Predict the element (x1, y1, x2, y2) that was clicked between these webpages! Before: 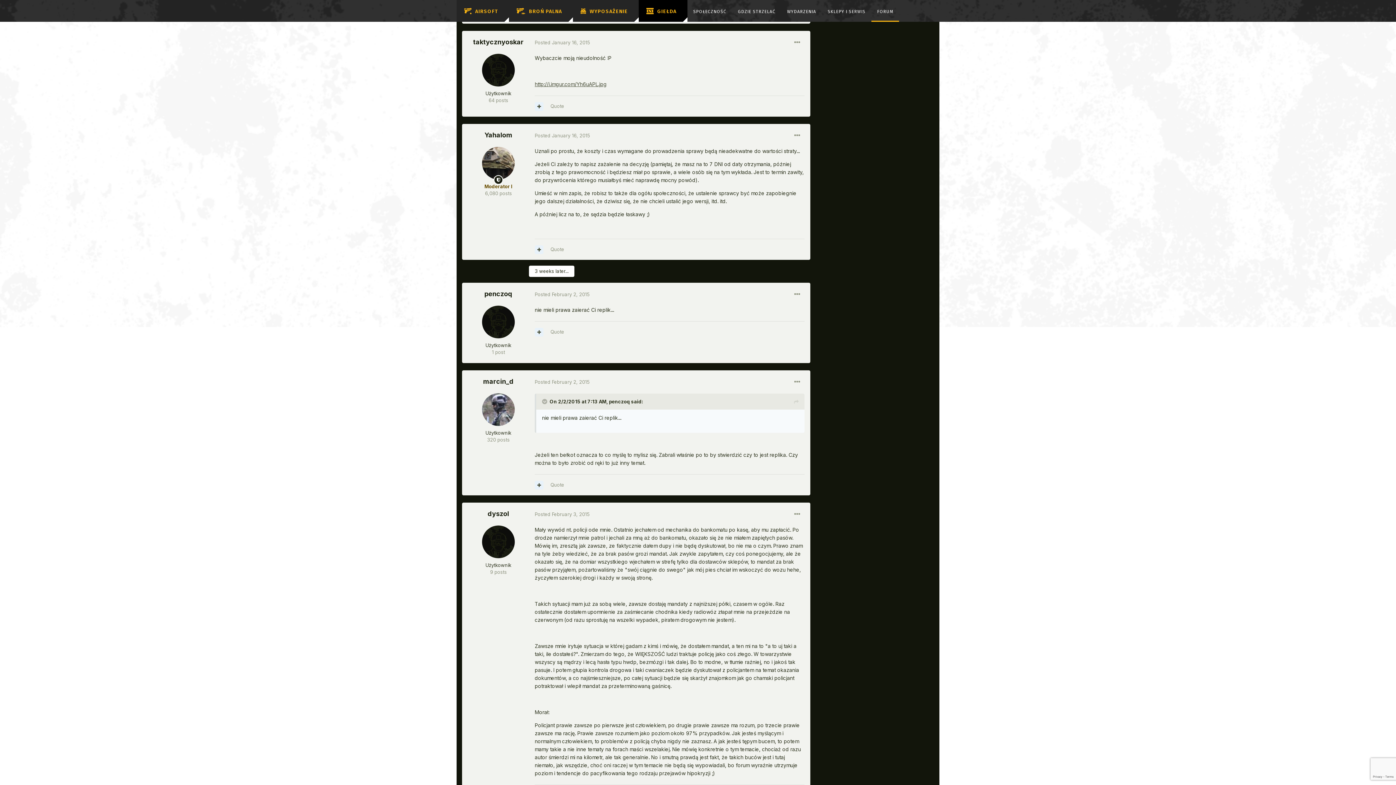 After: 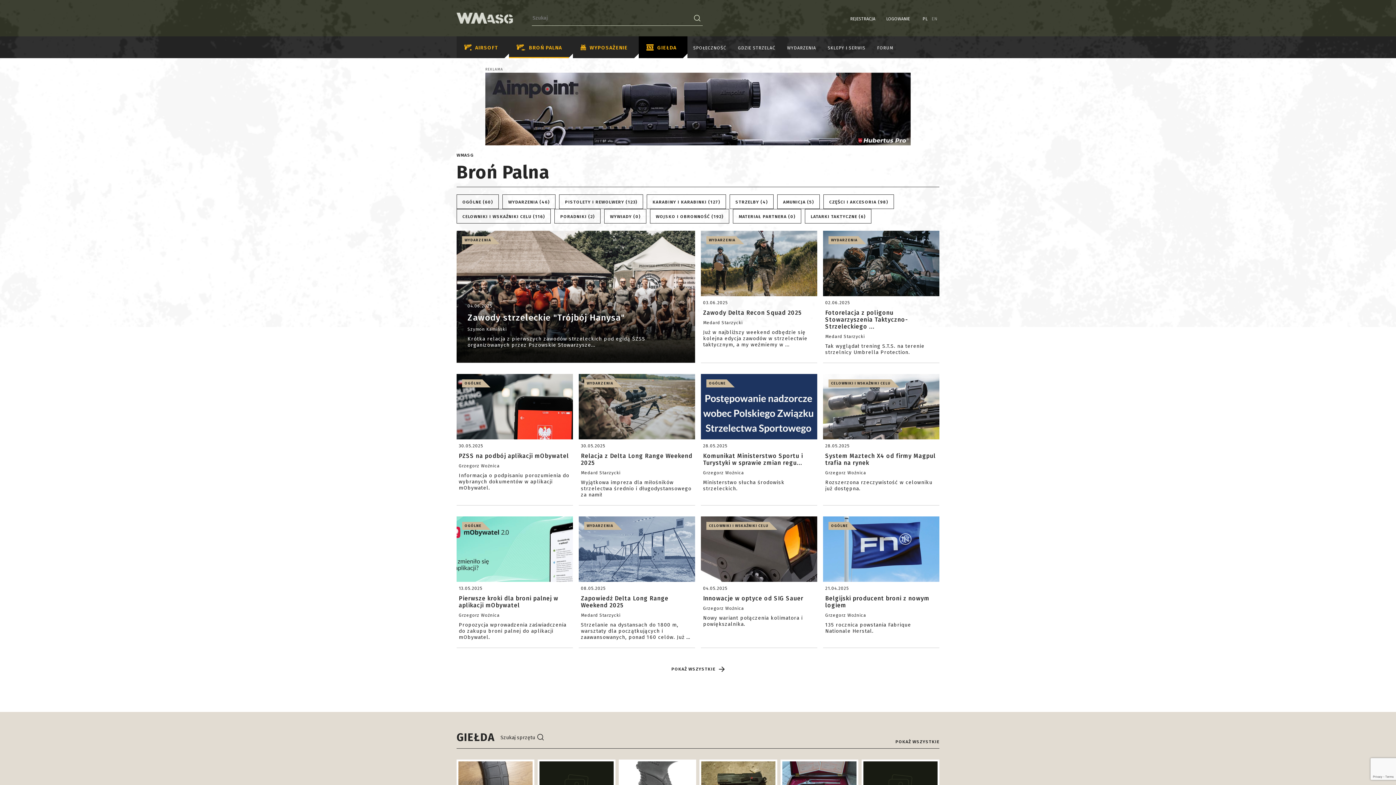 Action: label: BROŃ PALNA bbox: (509, 0, 573, 21)